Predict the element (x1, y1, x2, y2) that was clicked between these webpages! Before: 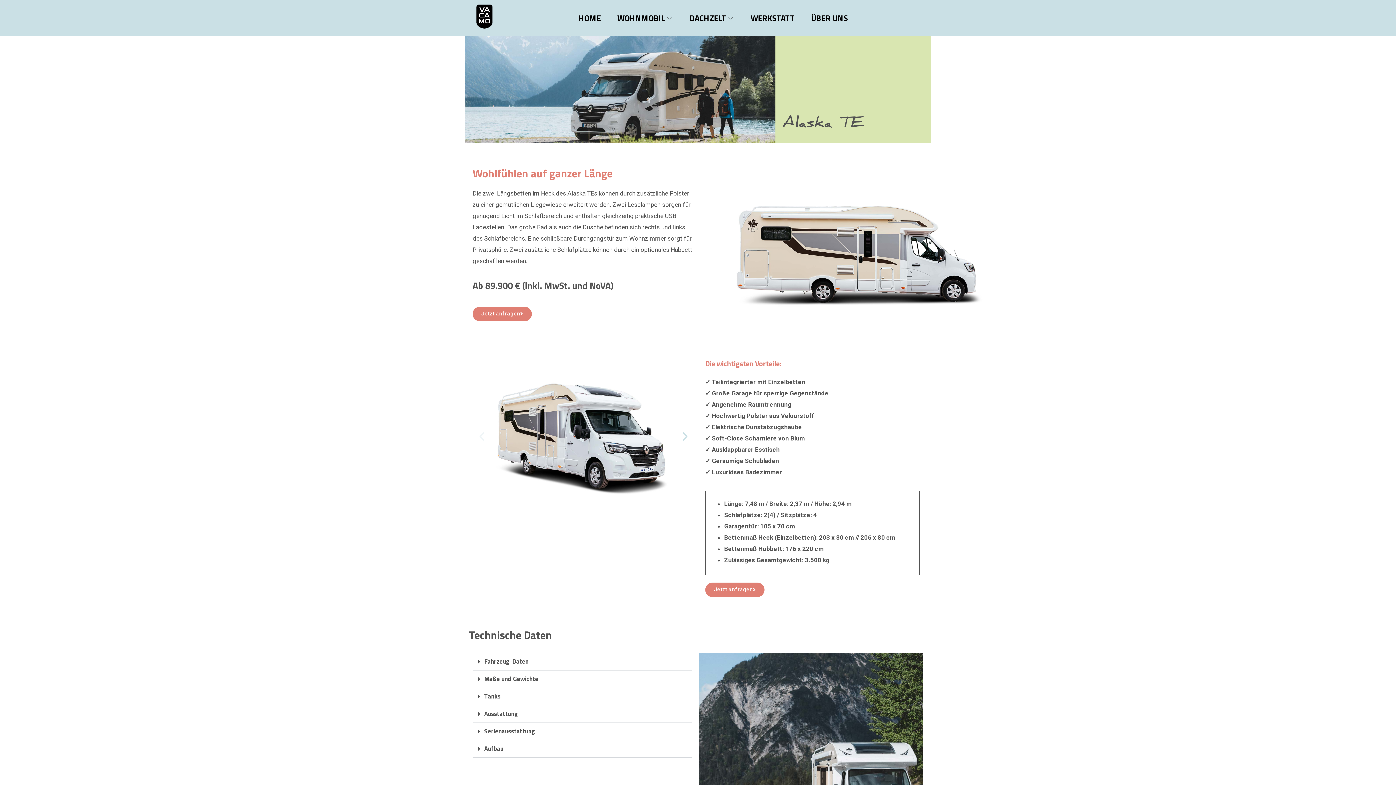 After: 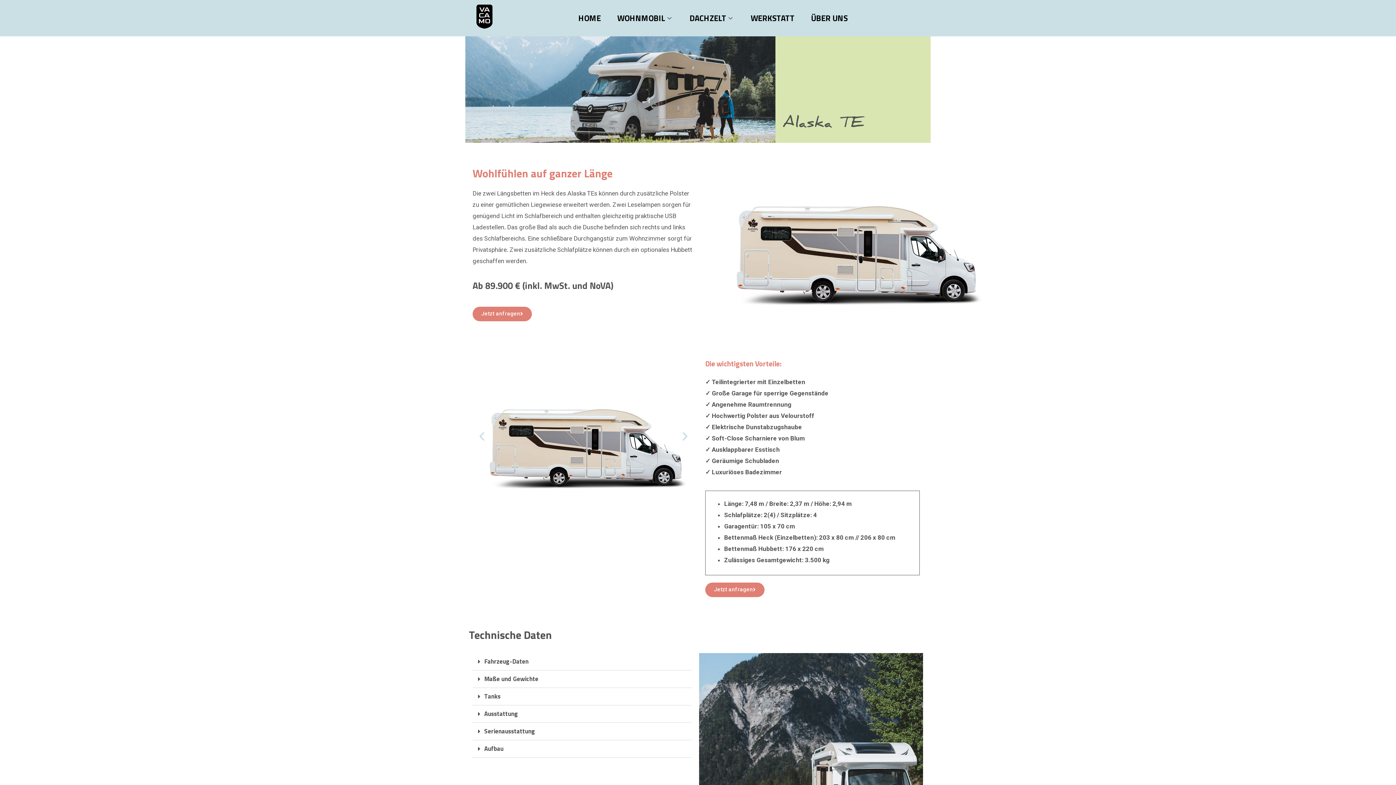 Action: bbox: (679, 431, 690, 442) label: Next slide